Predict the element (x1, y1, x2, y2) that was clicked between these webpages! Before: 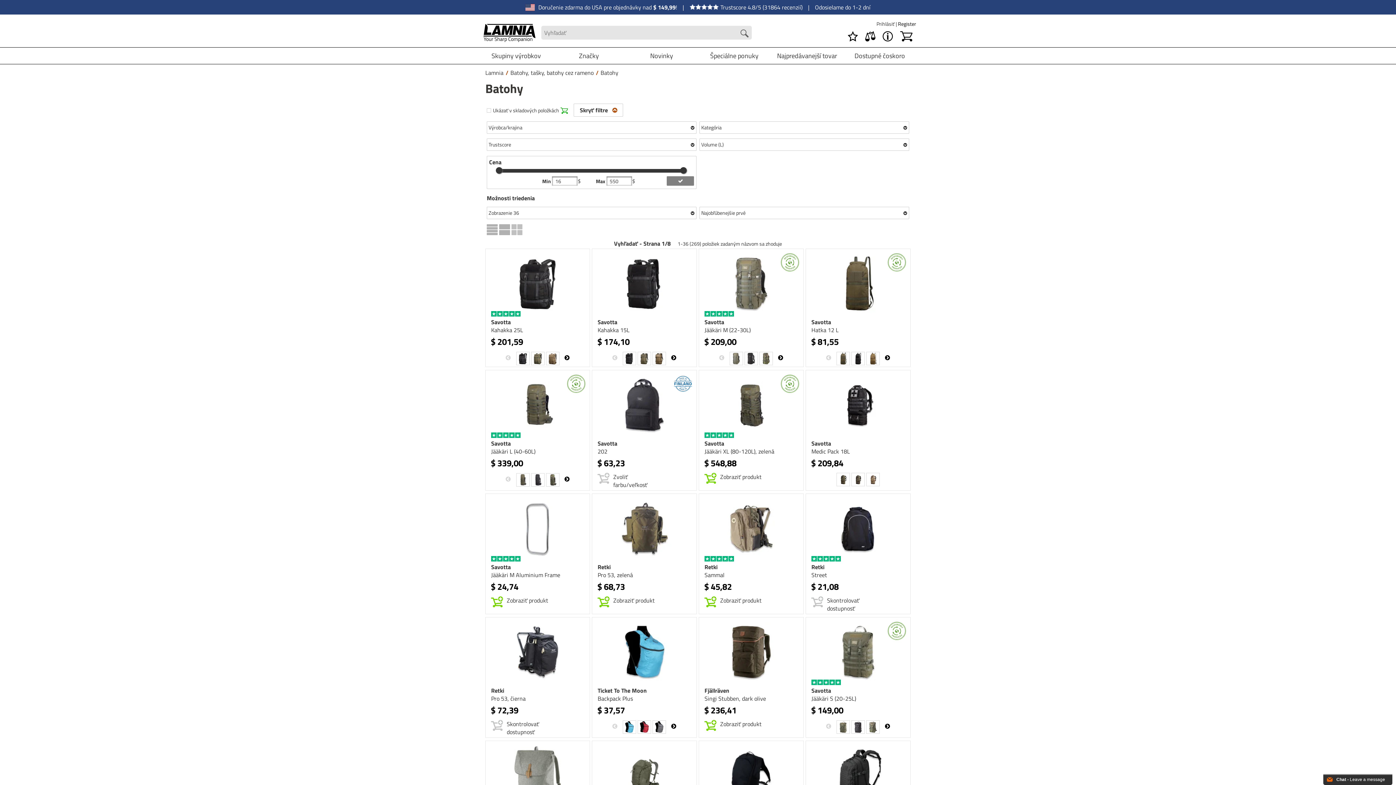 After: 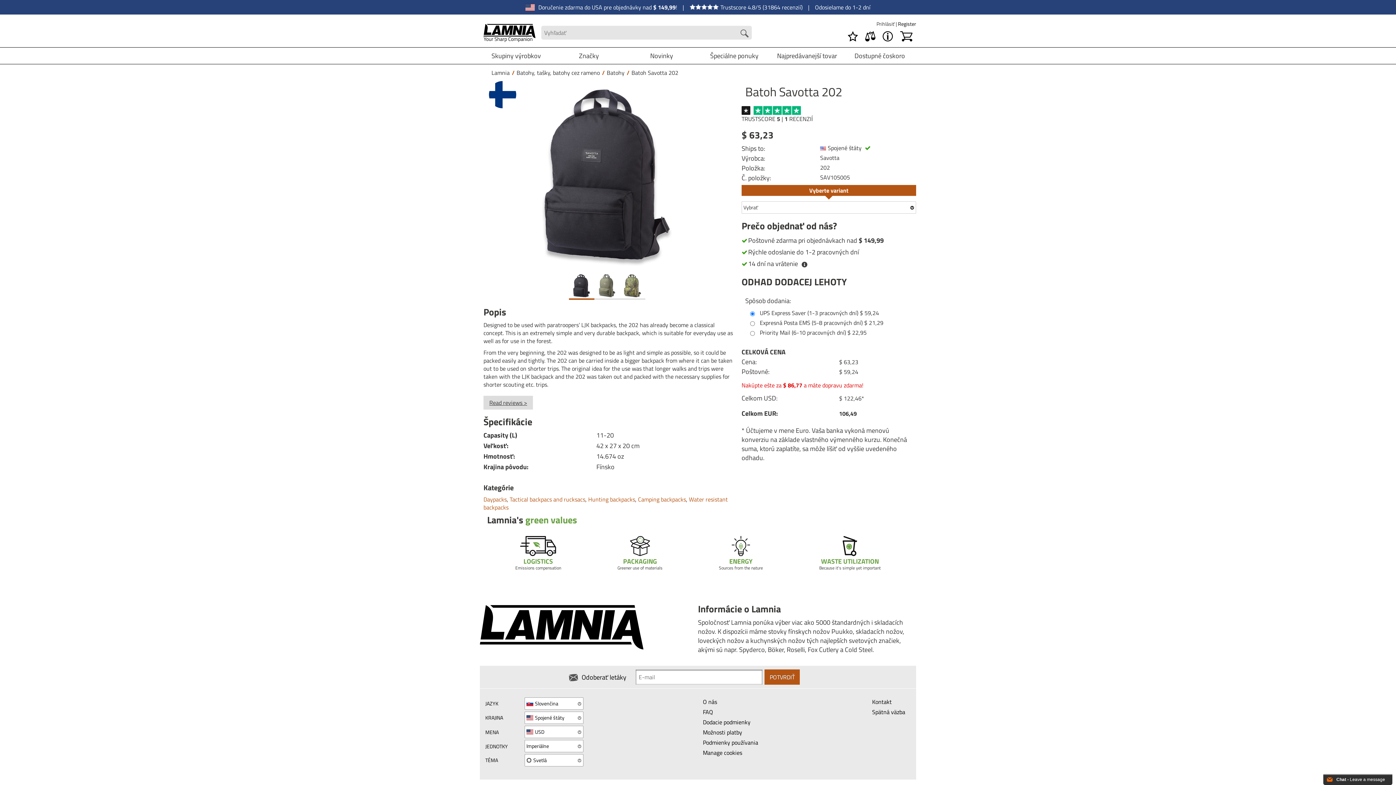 Action: label: Savotta bbox: (597, 439, 617, 448)